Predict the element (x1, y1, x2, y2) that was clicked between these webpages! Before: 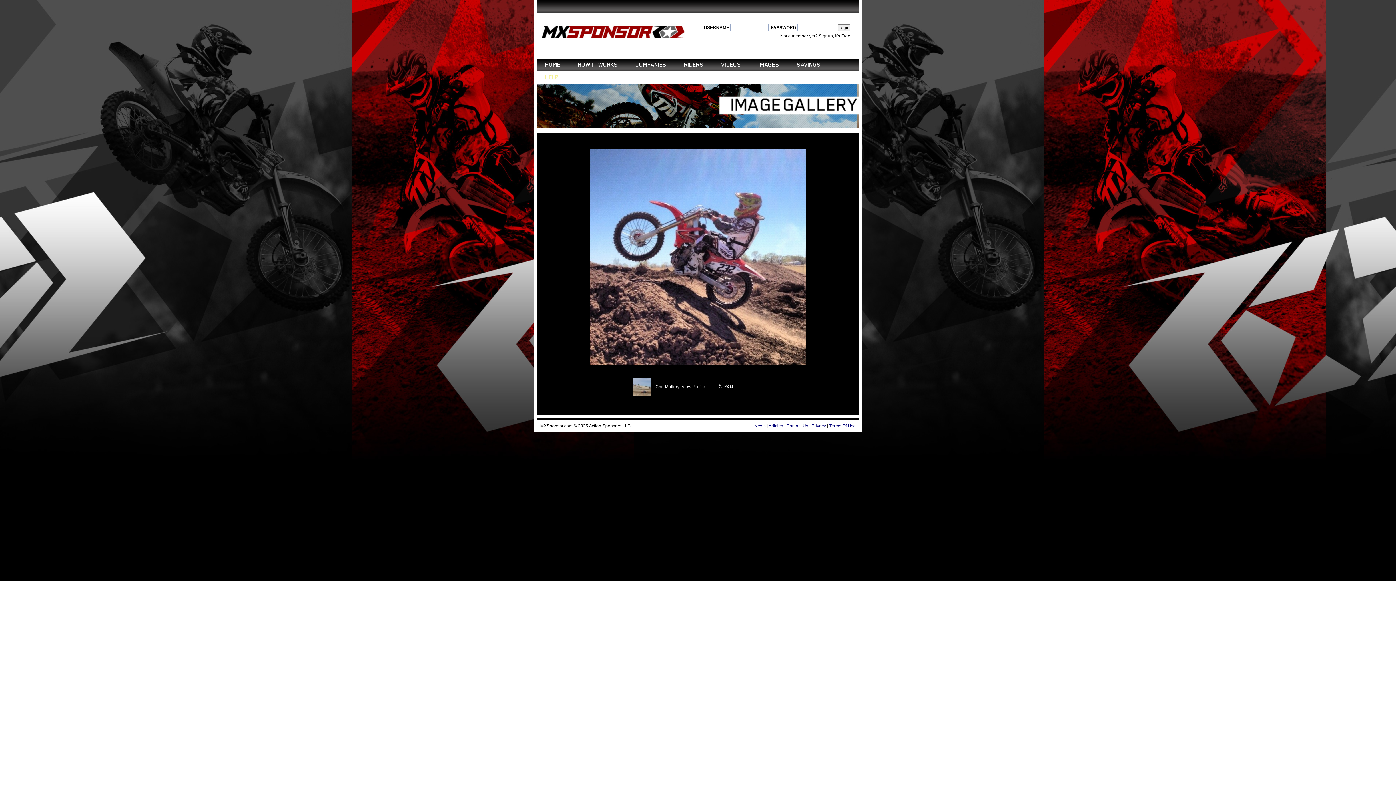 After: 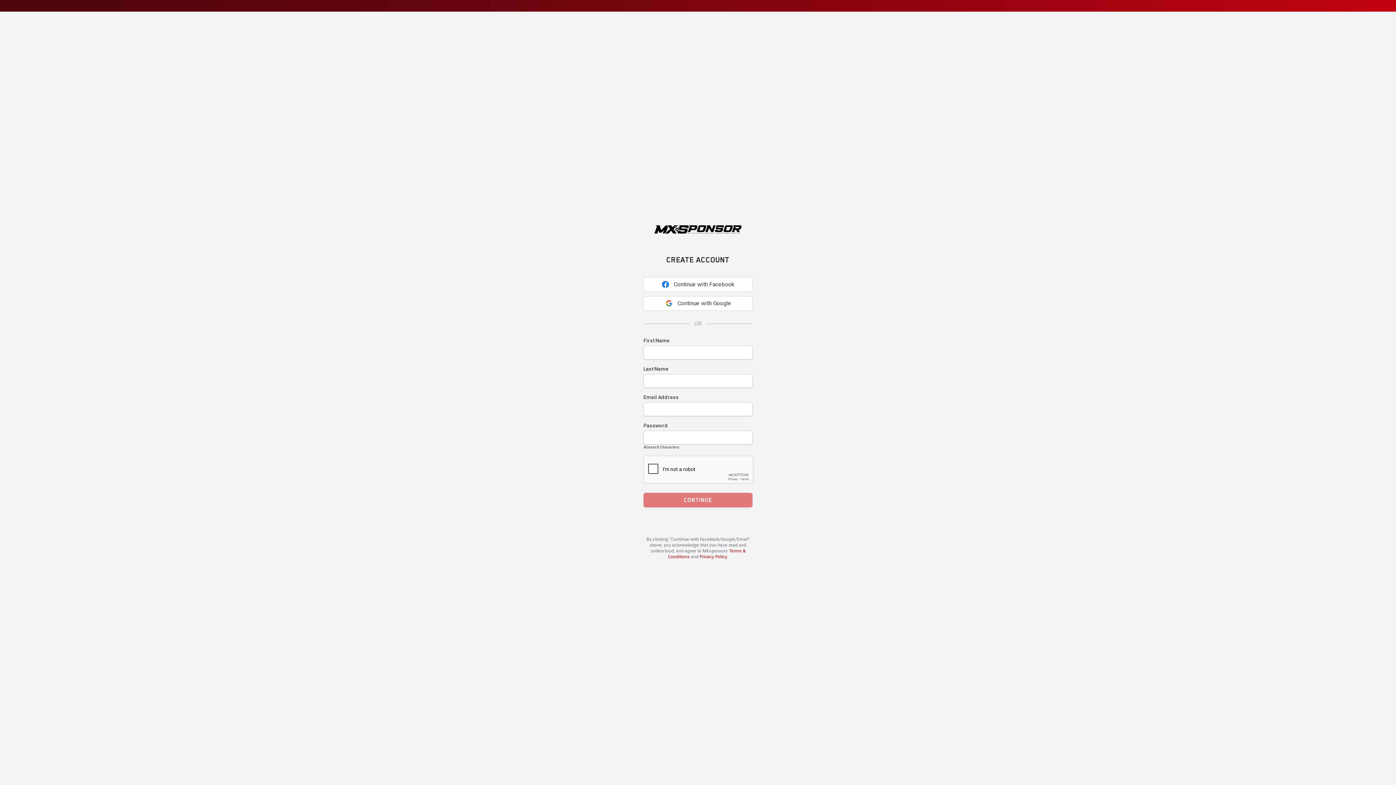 Action: bbox: (818, 33, 850, 38) label: Signup, It's Free